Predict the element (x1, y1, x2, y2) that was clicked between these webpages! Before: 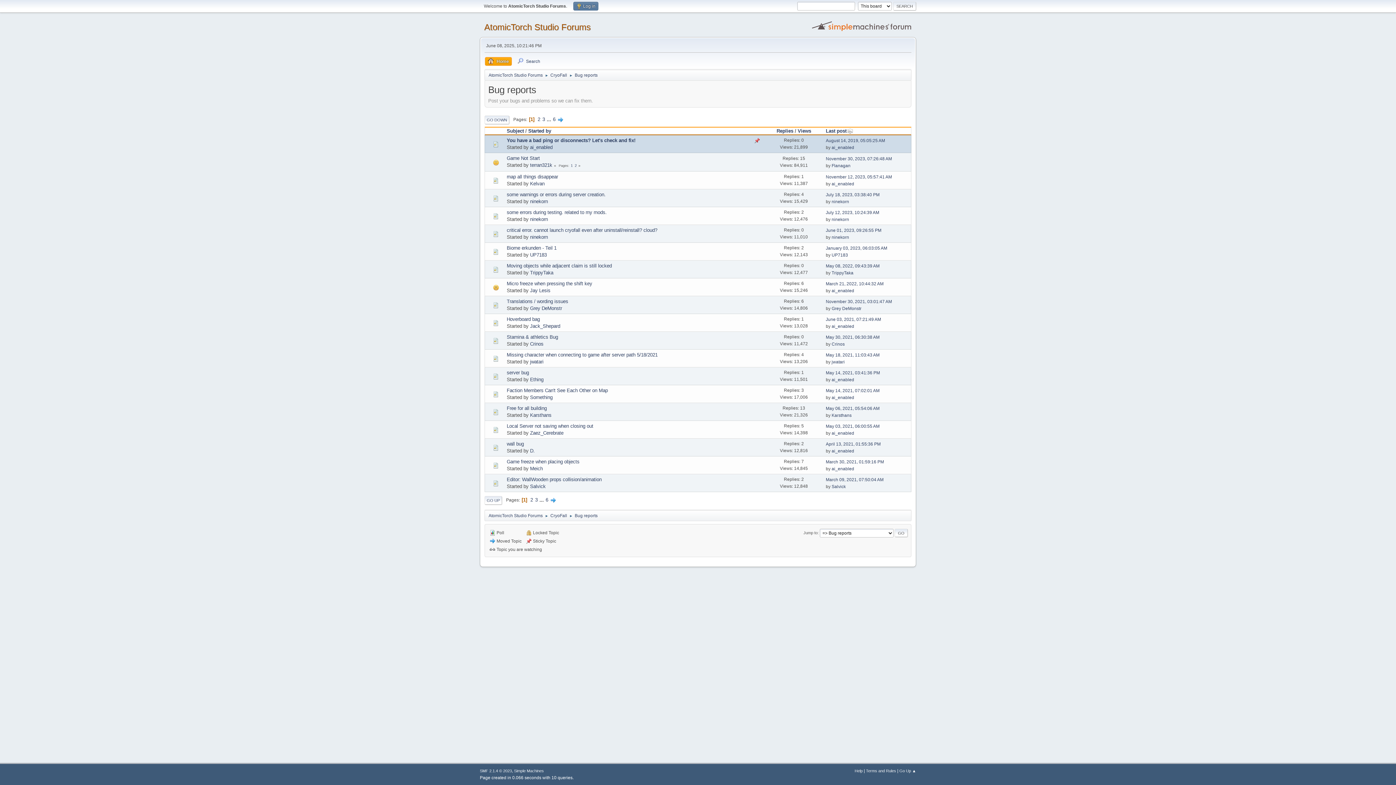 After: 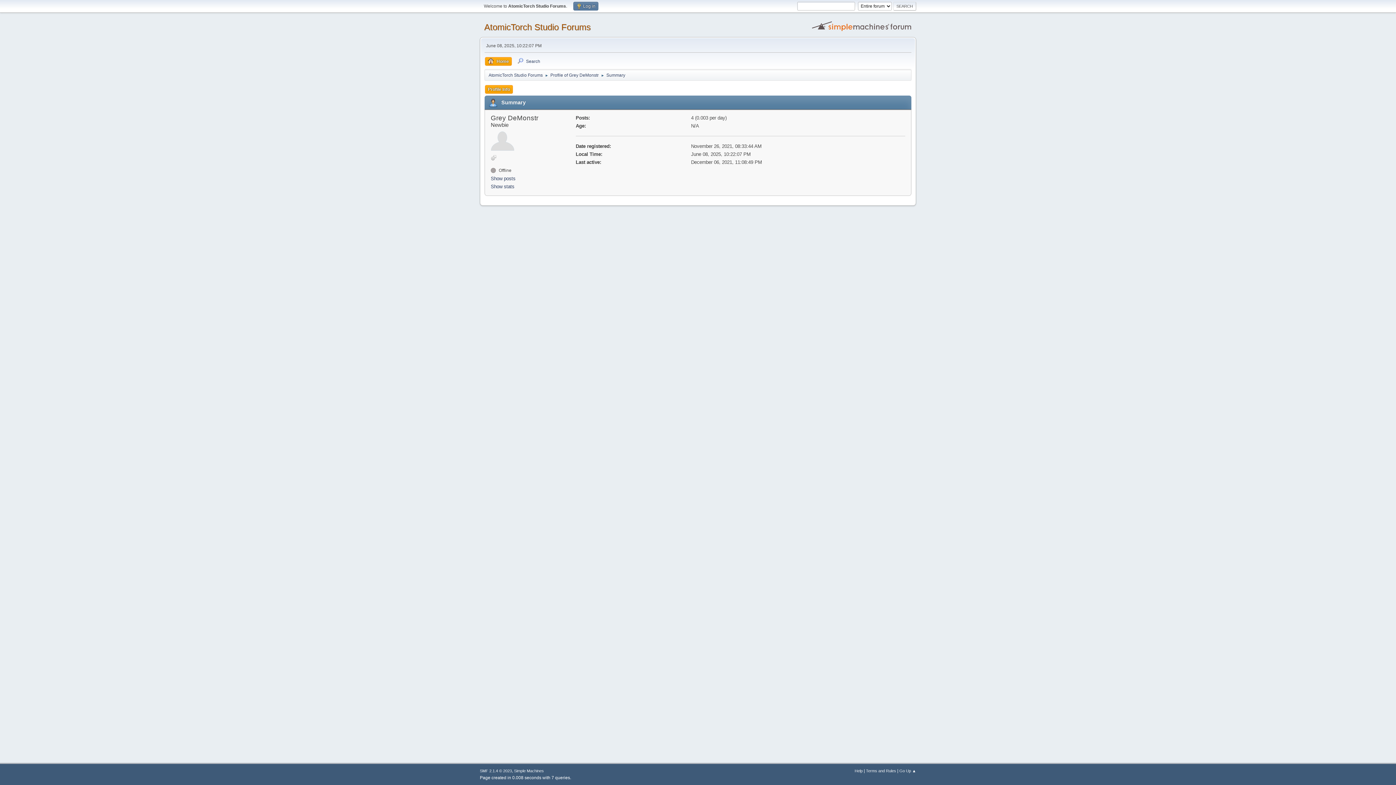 Action: label: Grey DeMonstr bbox: (831, 306, 861, 311)